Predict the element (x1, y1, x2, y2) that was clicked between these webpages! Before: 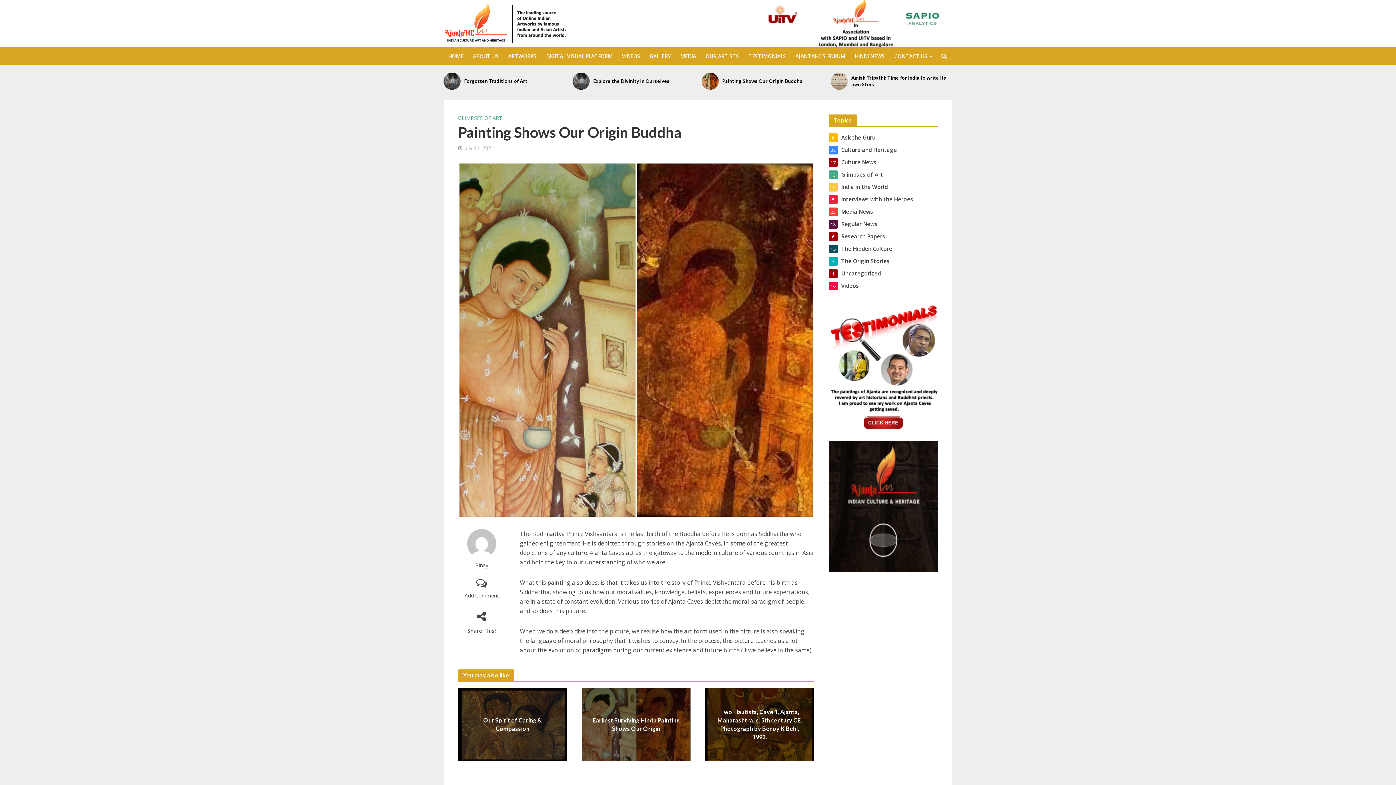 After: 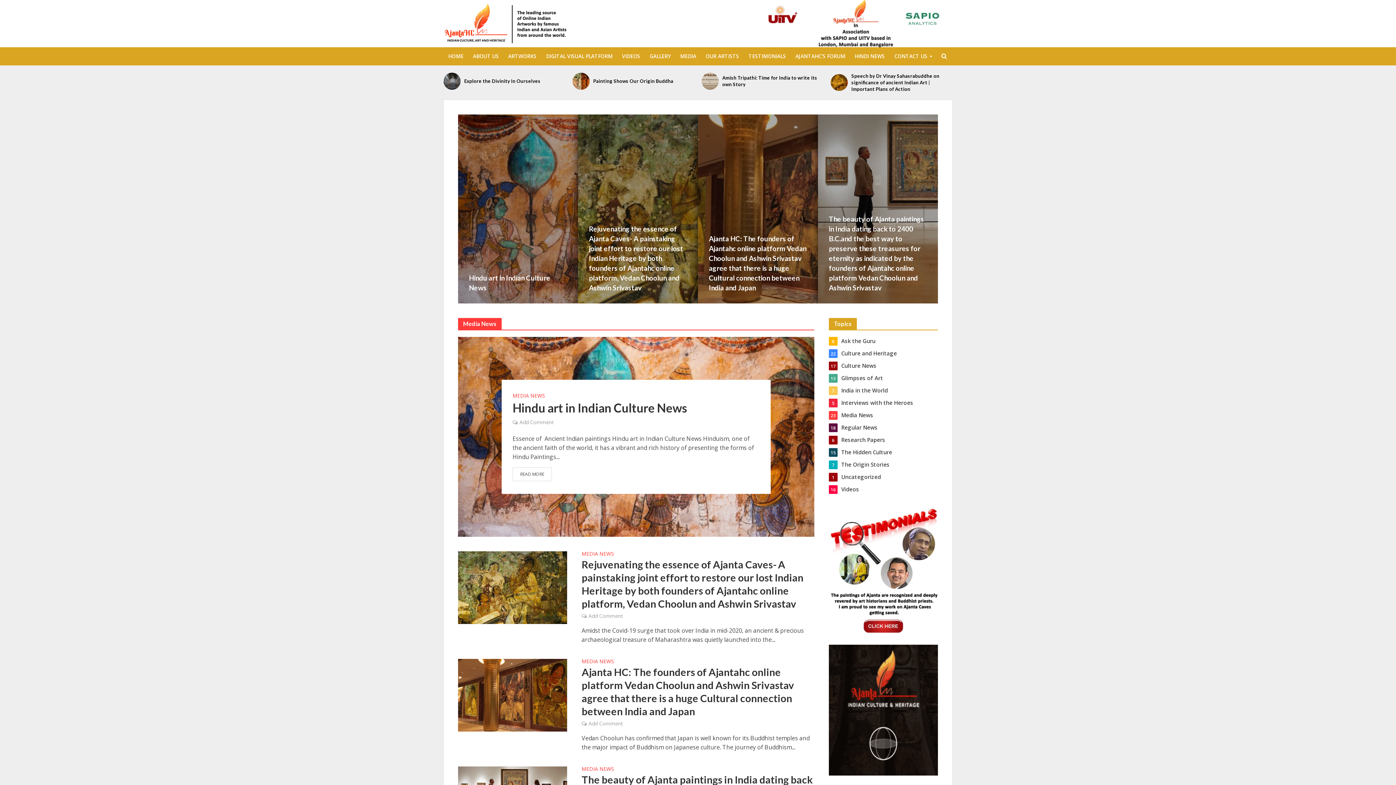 Action: label: Media News
23 bbox: (829, 207, 938, 215)